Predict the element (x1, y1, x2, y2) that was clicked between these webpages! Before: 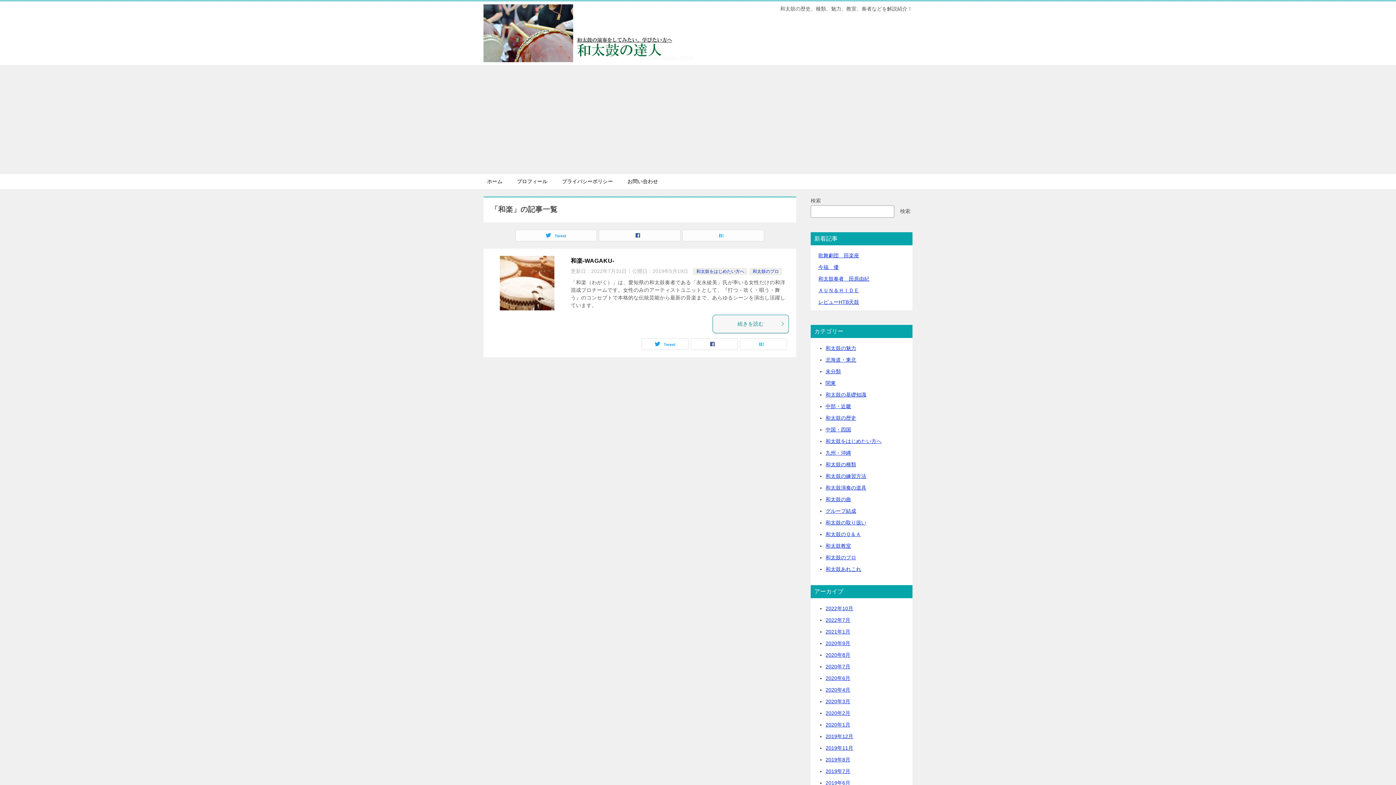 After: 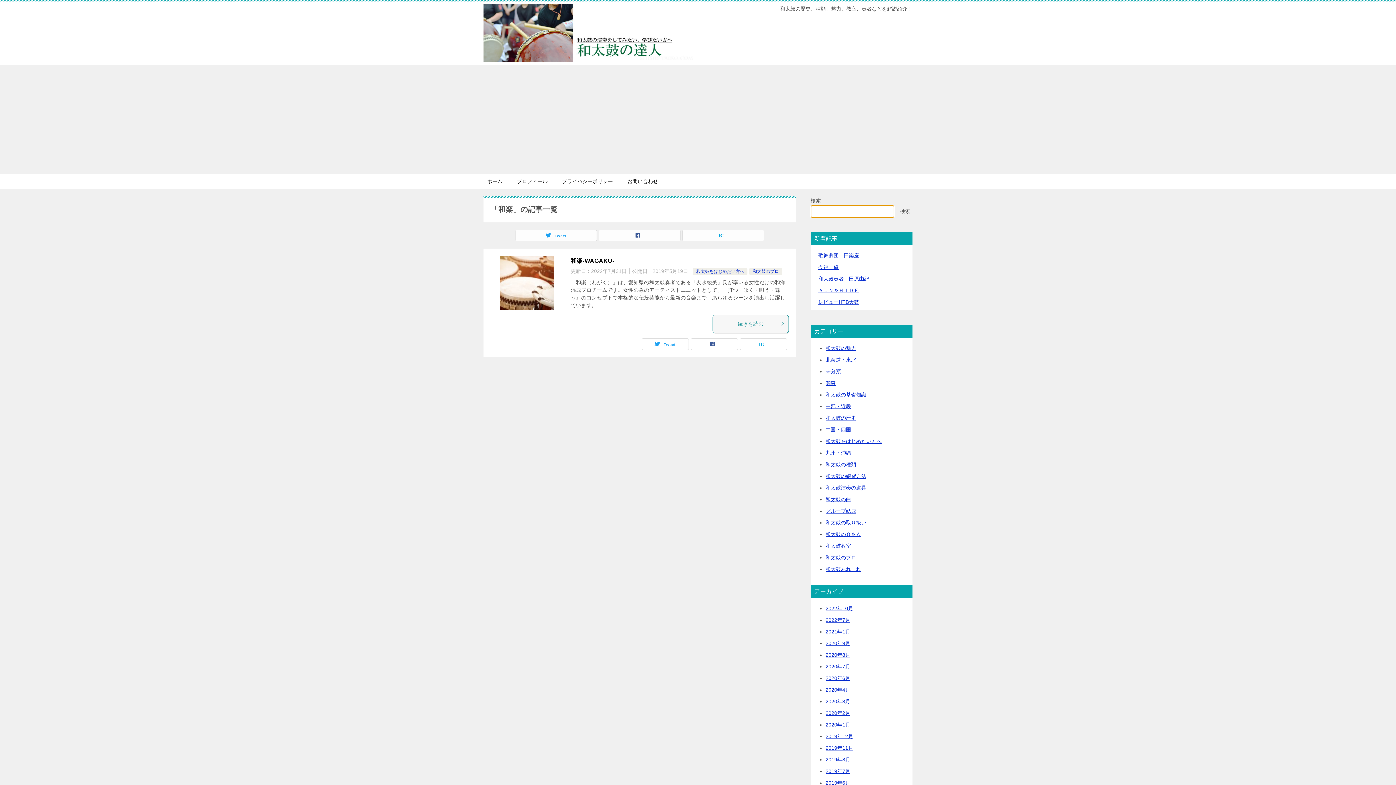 Action: bbox: (898, 205, 912, 217) label: 検索